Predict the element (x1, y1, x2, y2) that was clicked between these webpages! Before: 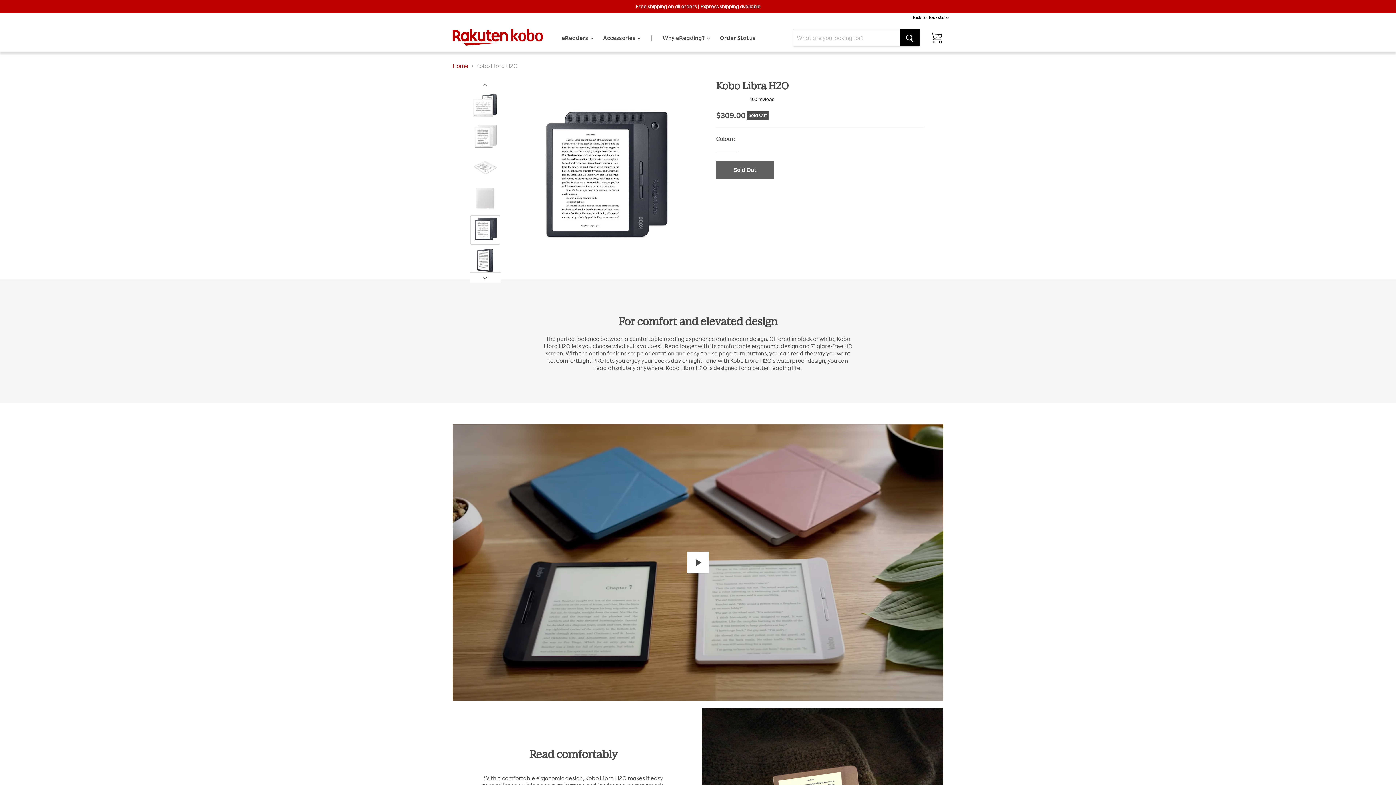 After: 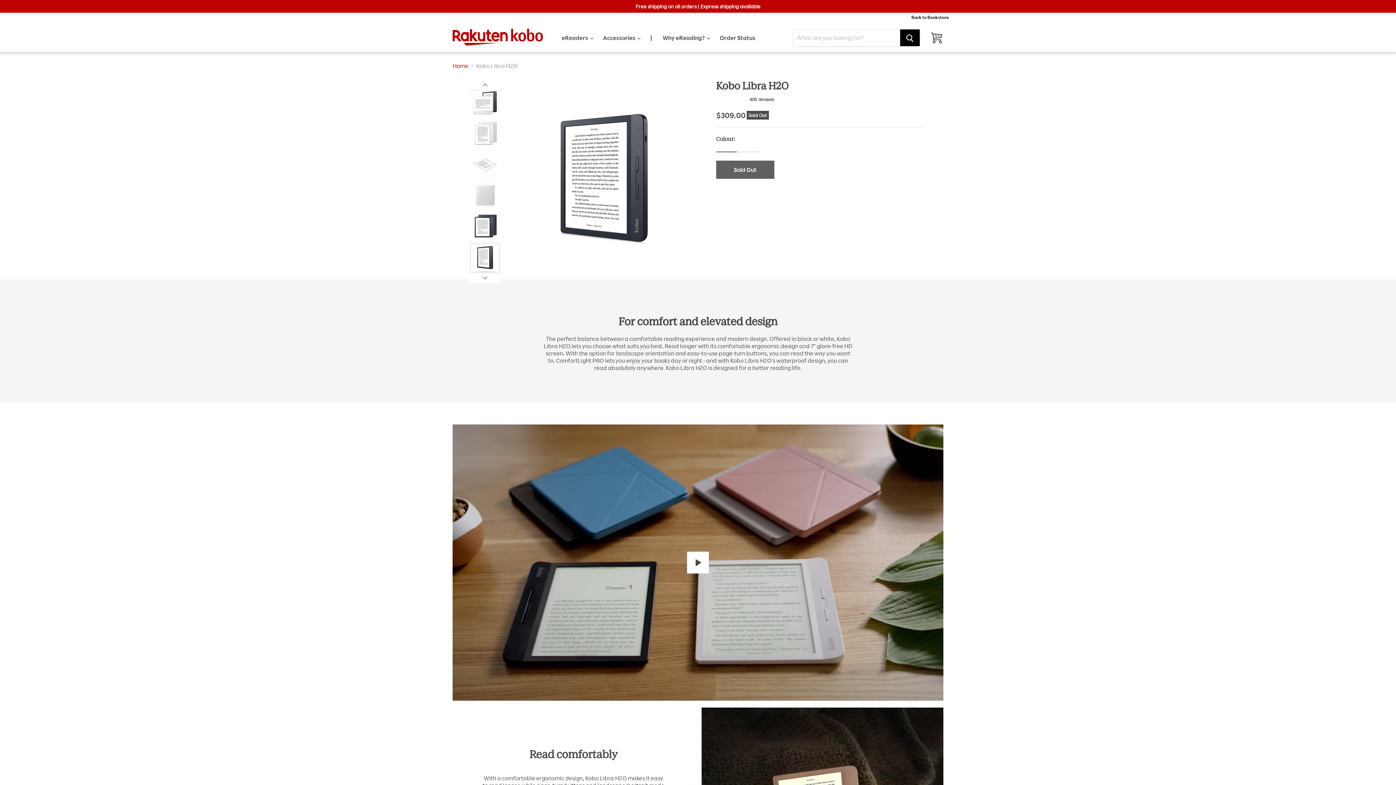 Action: label: Black Kobo Libra H2O thumbnail bbox: (470, 246, 499, 275)